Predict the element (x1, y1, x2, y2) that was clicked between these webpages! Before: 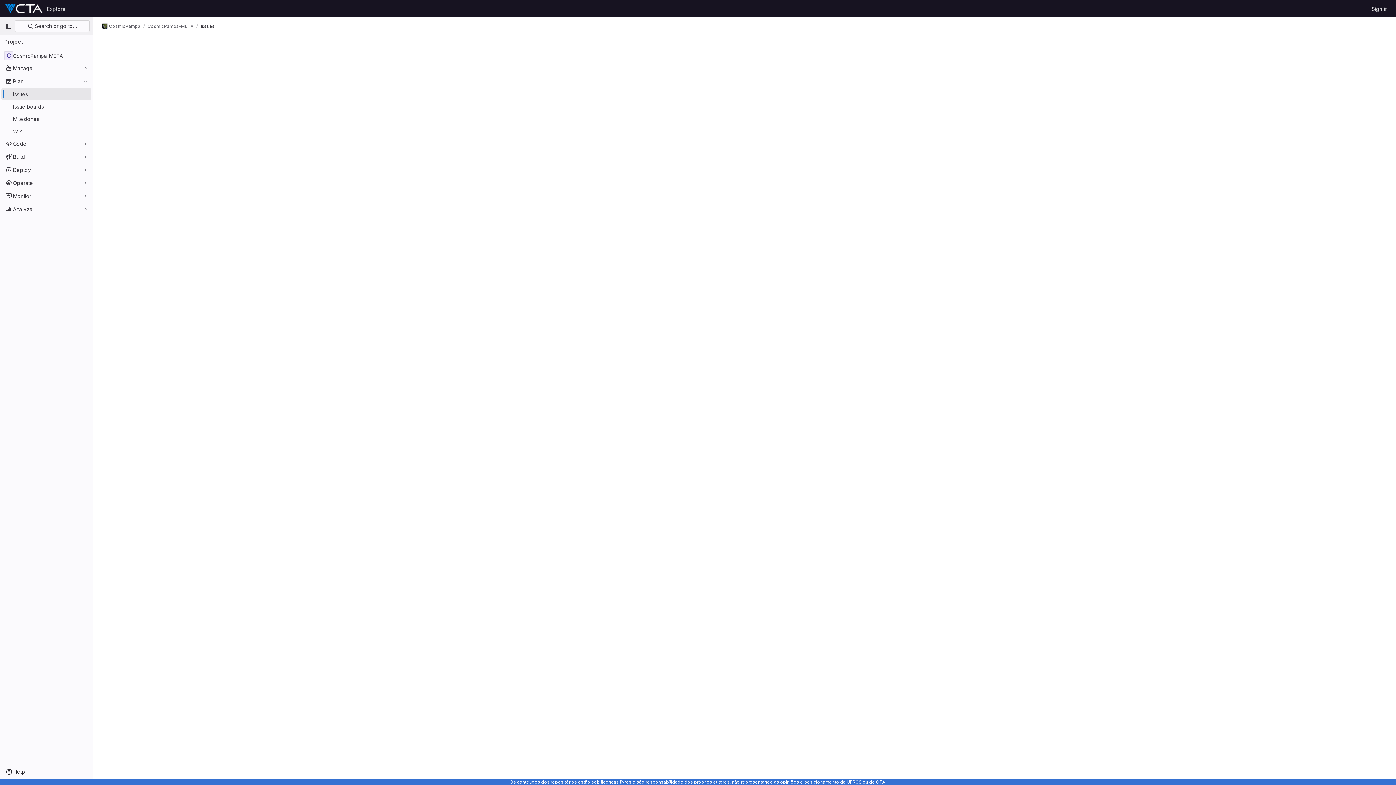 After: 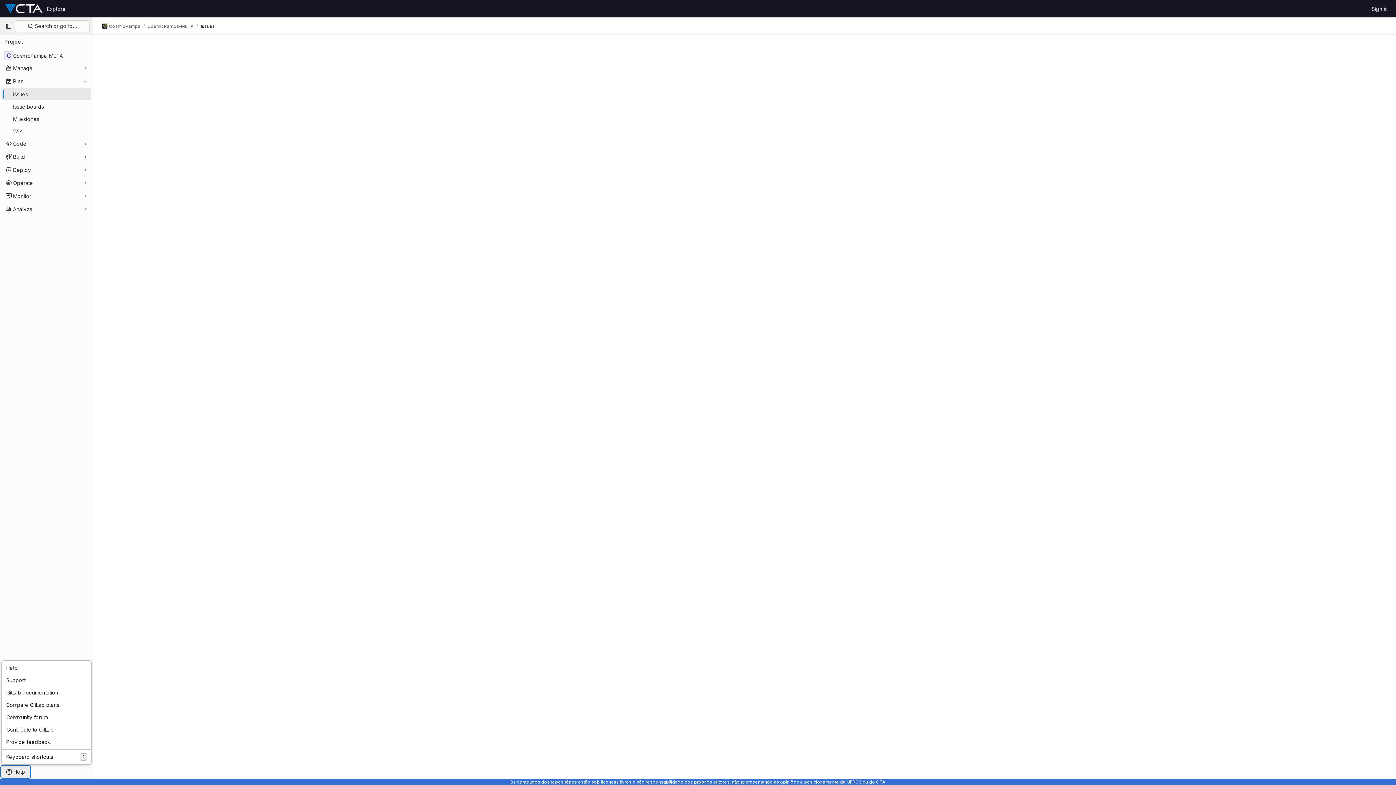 Action: label: Help bbox: (1, 766, 29, 778)